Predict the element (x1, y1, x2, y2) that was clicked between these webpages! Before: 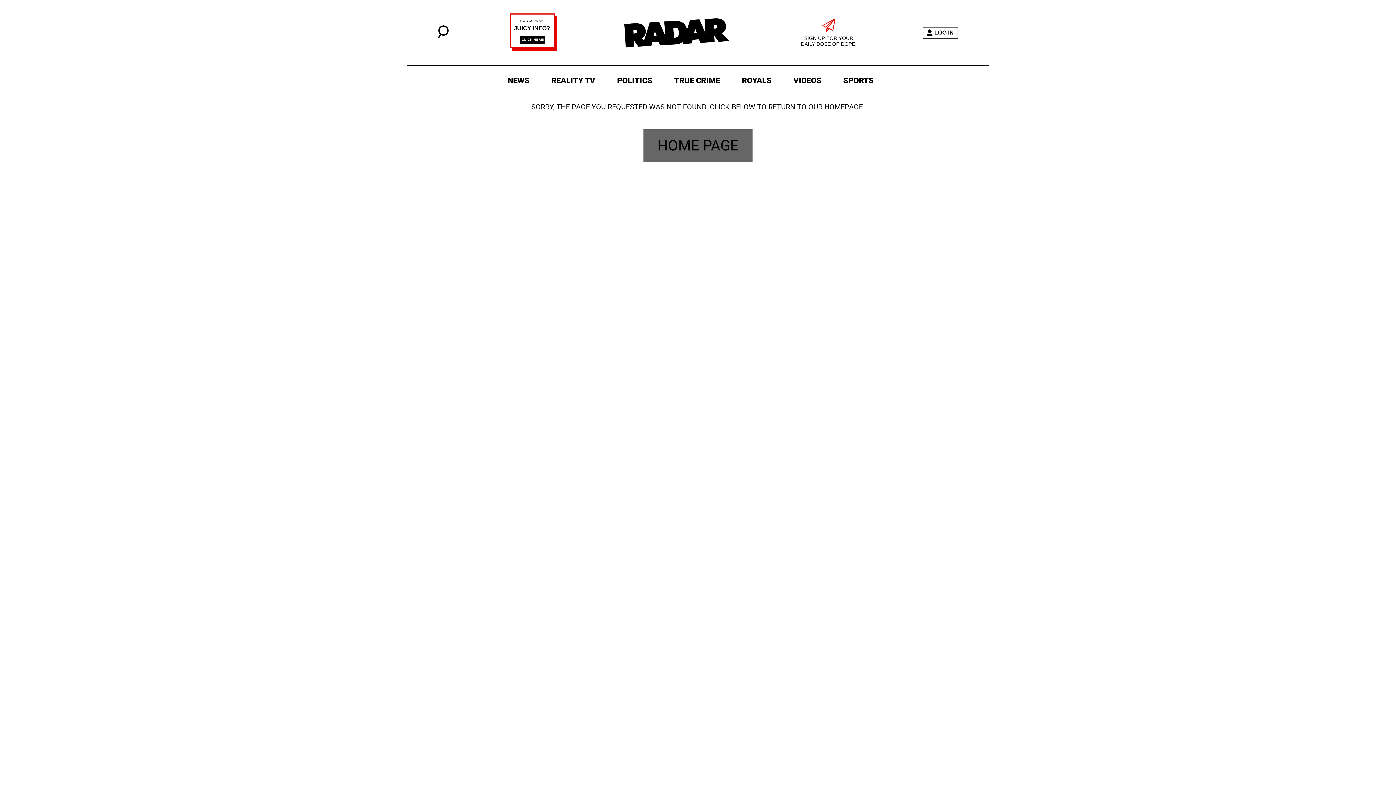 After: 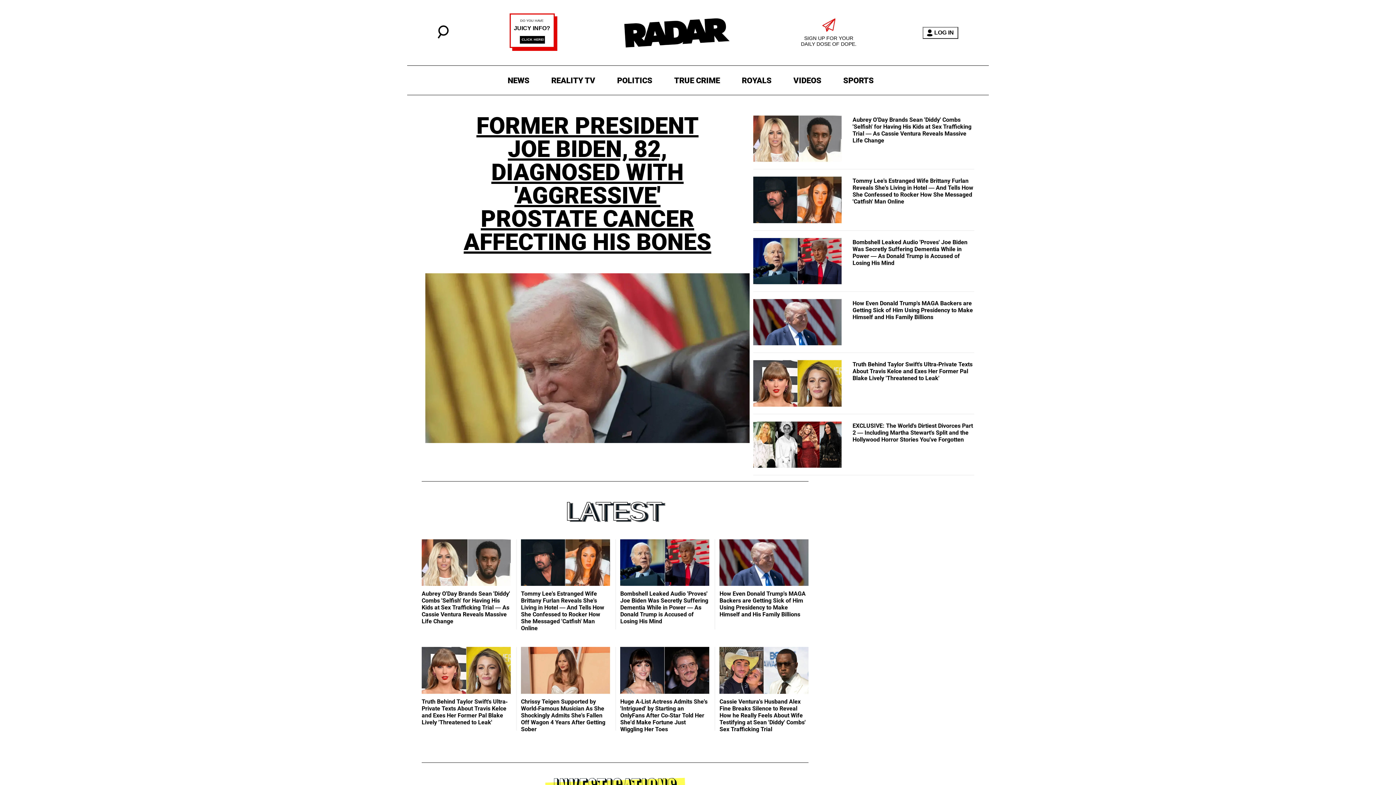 Action: bbox: (618, 0, 735, 65)